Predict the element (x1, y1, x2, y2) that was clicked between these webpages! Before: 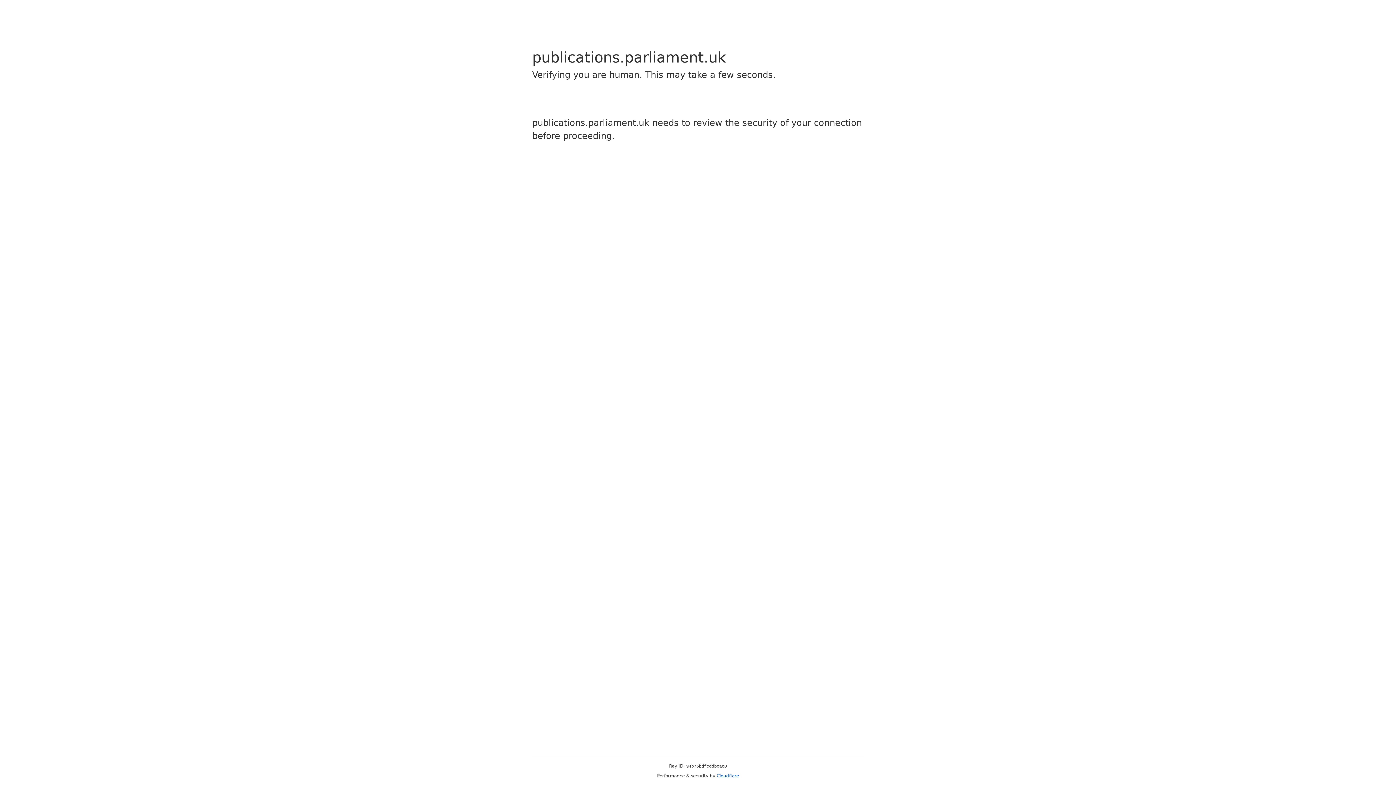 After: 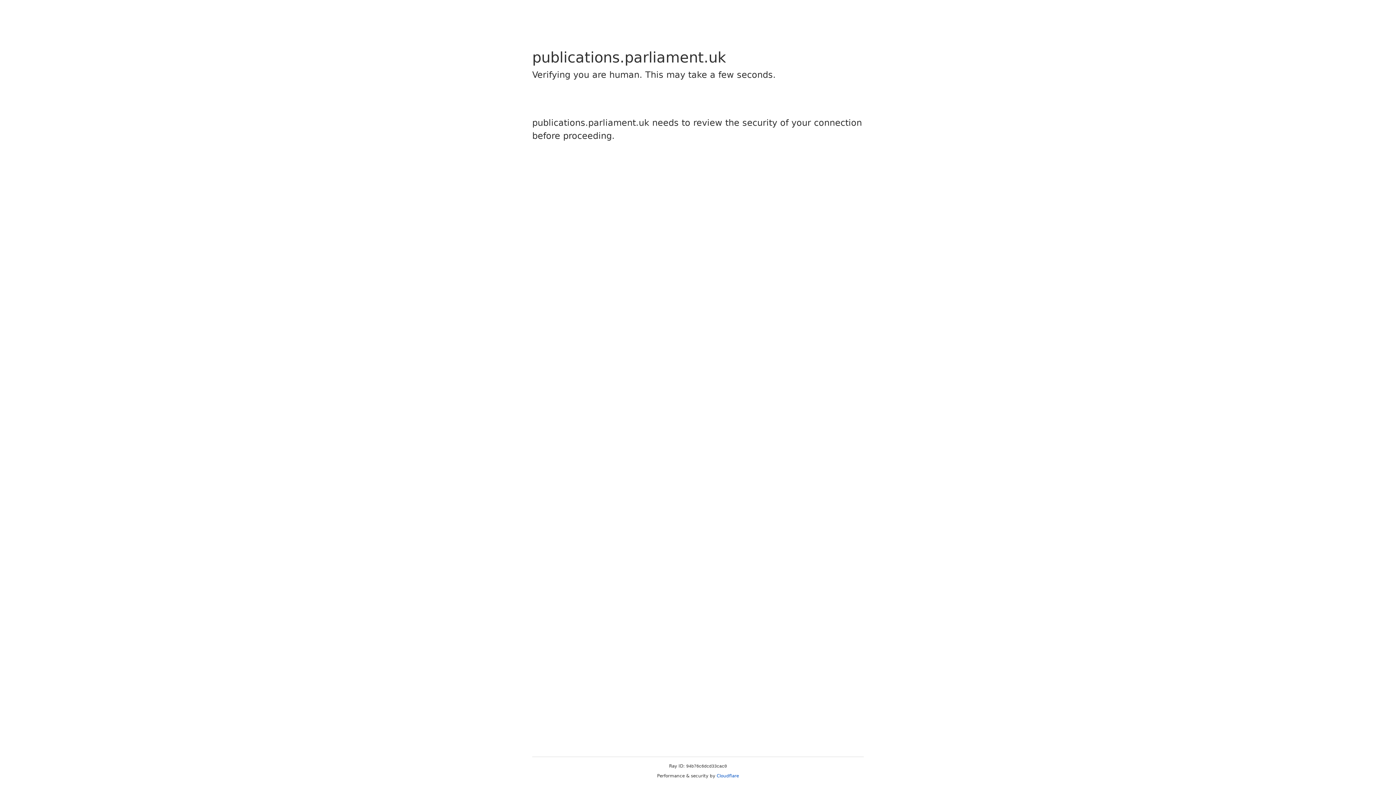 Action: label: Cloudflare bbox: (716, 773, 739, 778)